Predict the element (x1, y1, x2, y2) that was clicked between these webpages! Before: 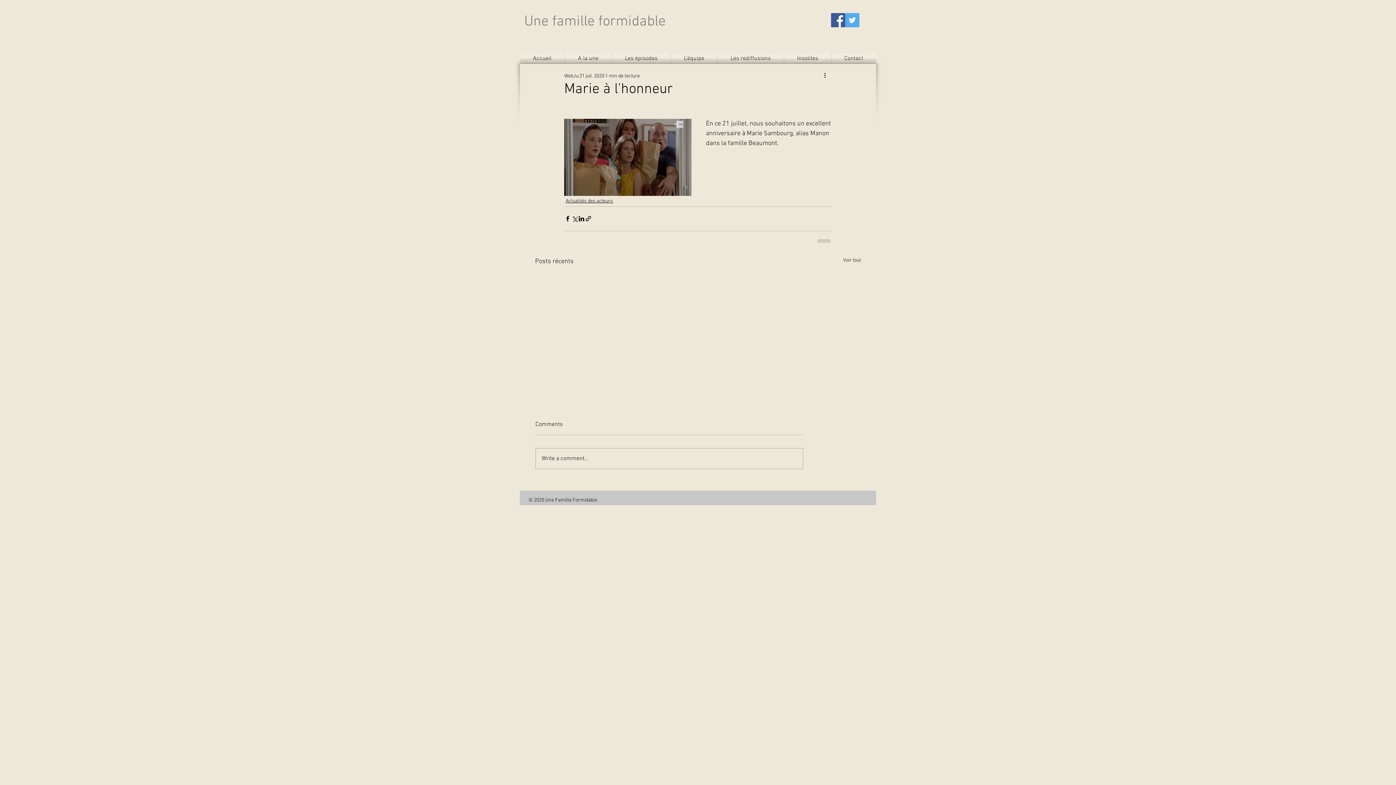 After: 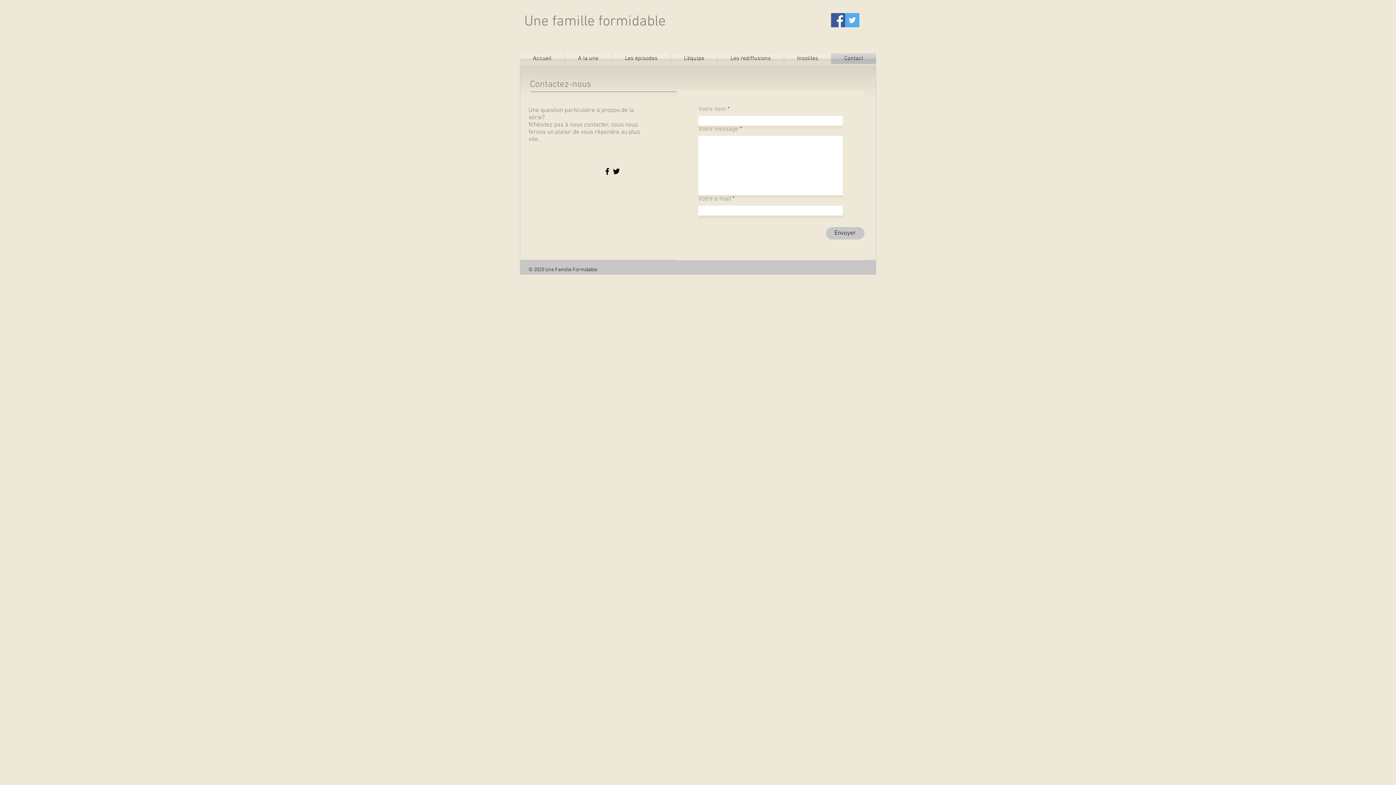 Action: label: Contact bbox: (831, 53, 876, 64)